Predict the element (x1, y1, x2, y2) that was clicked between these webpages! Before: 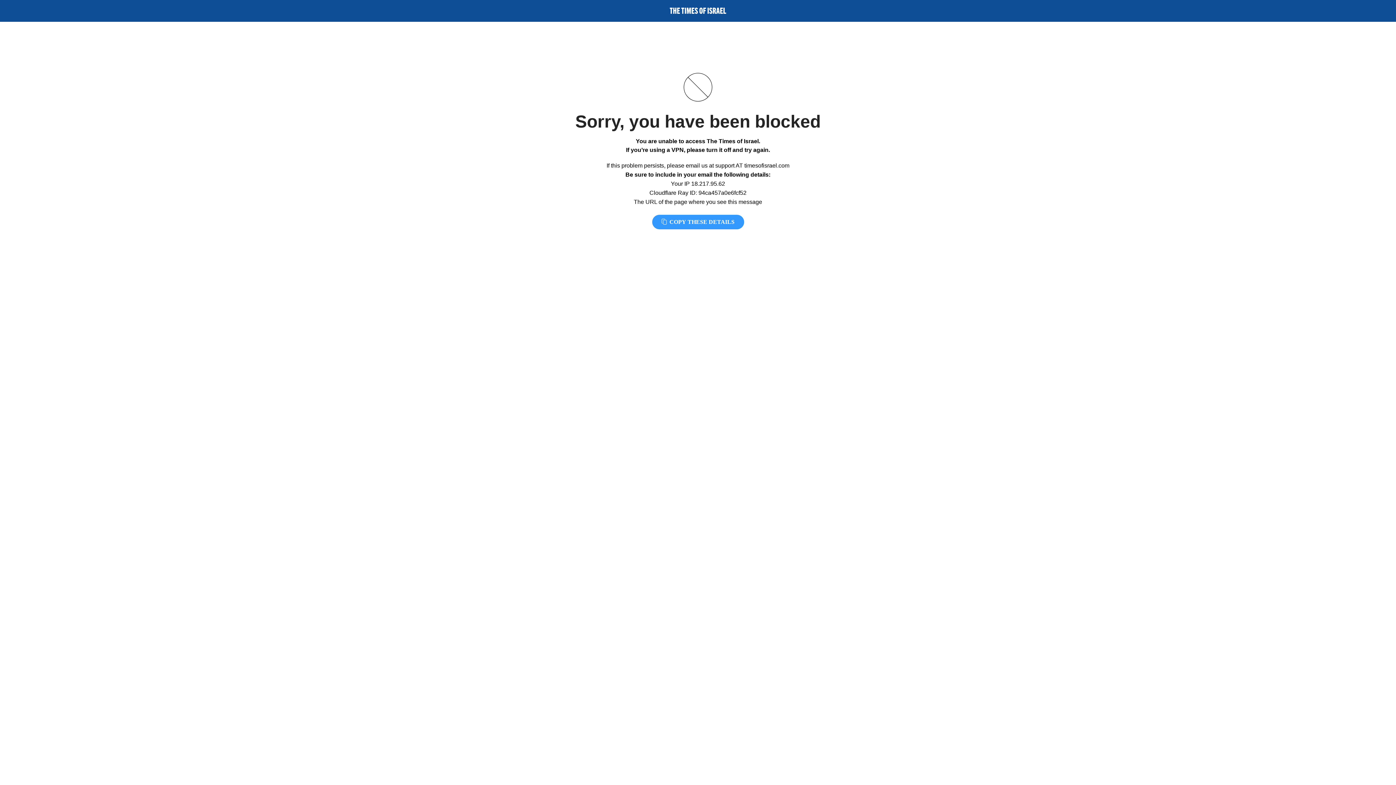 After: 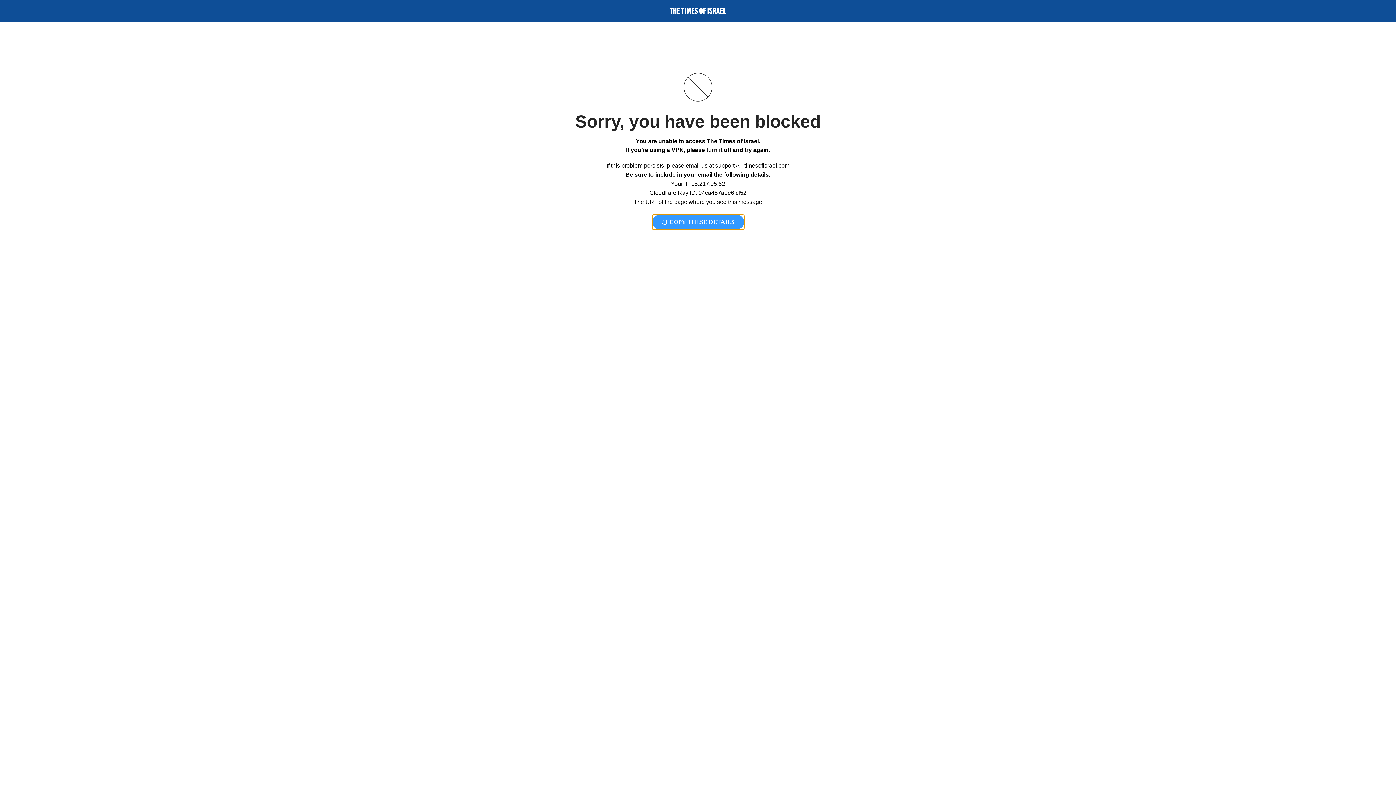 Action: bbox: (652, 214, 744, 229) label:  COPY THESE DETAILS